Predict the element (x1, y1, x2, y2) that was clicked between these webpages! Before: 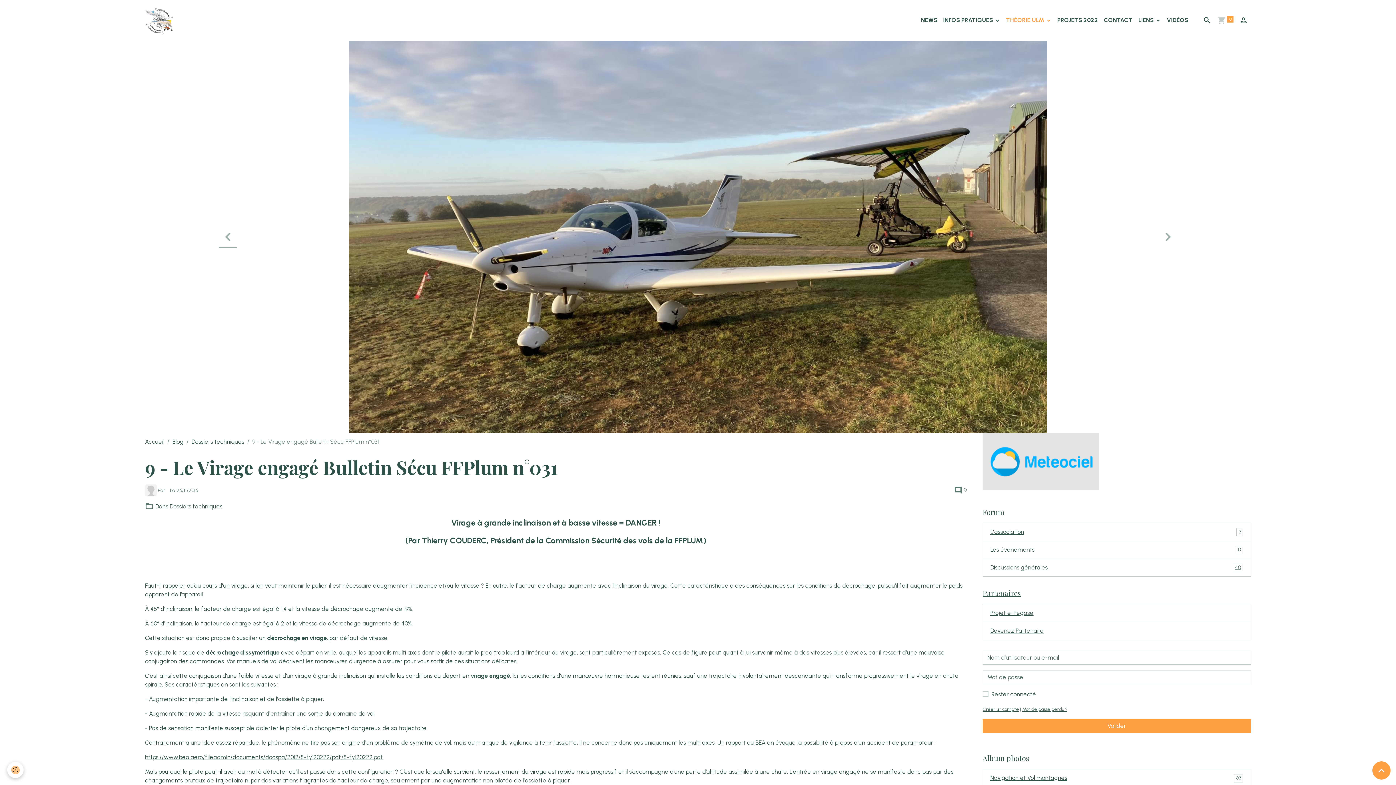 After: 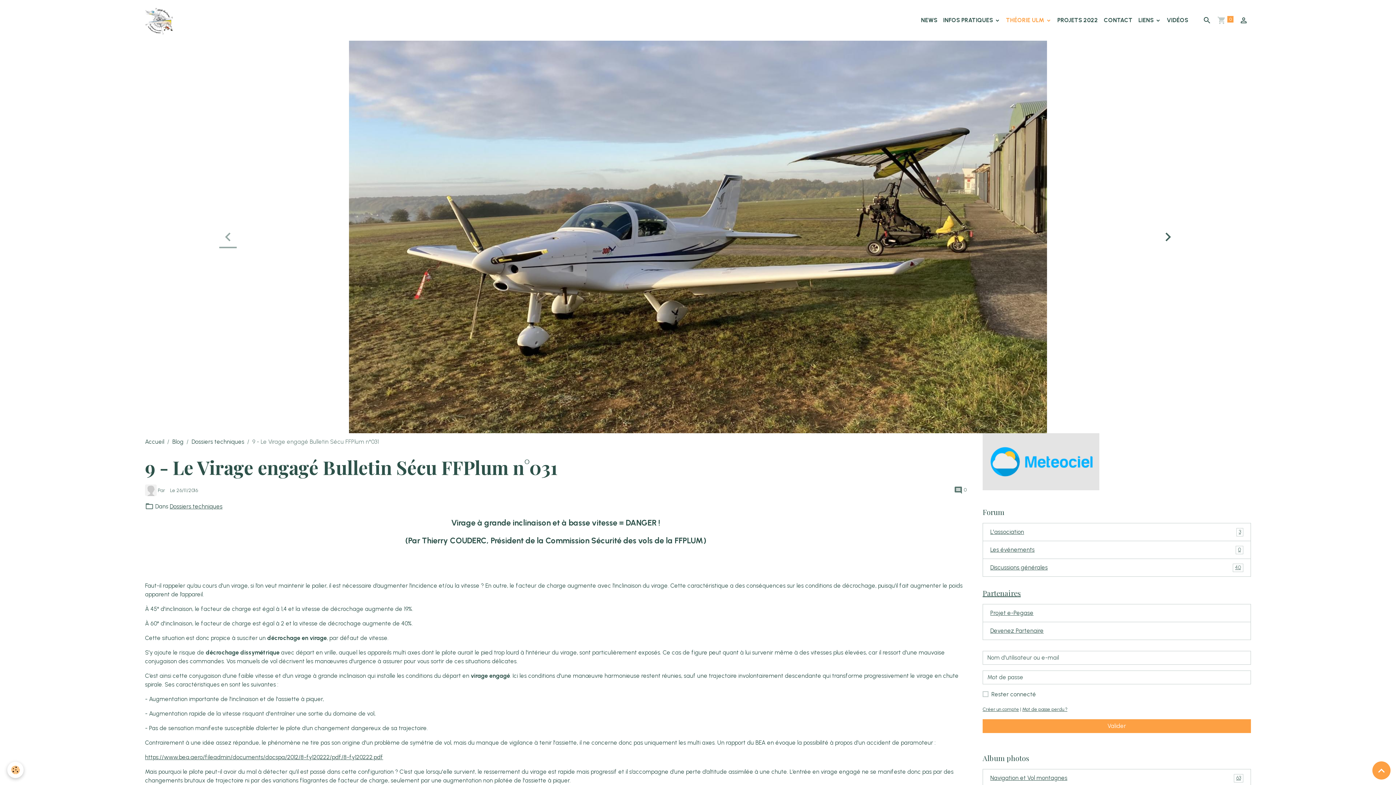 Action: bbox: (1085, 40, 1251, 433)